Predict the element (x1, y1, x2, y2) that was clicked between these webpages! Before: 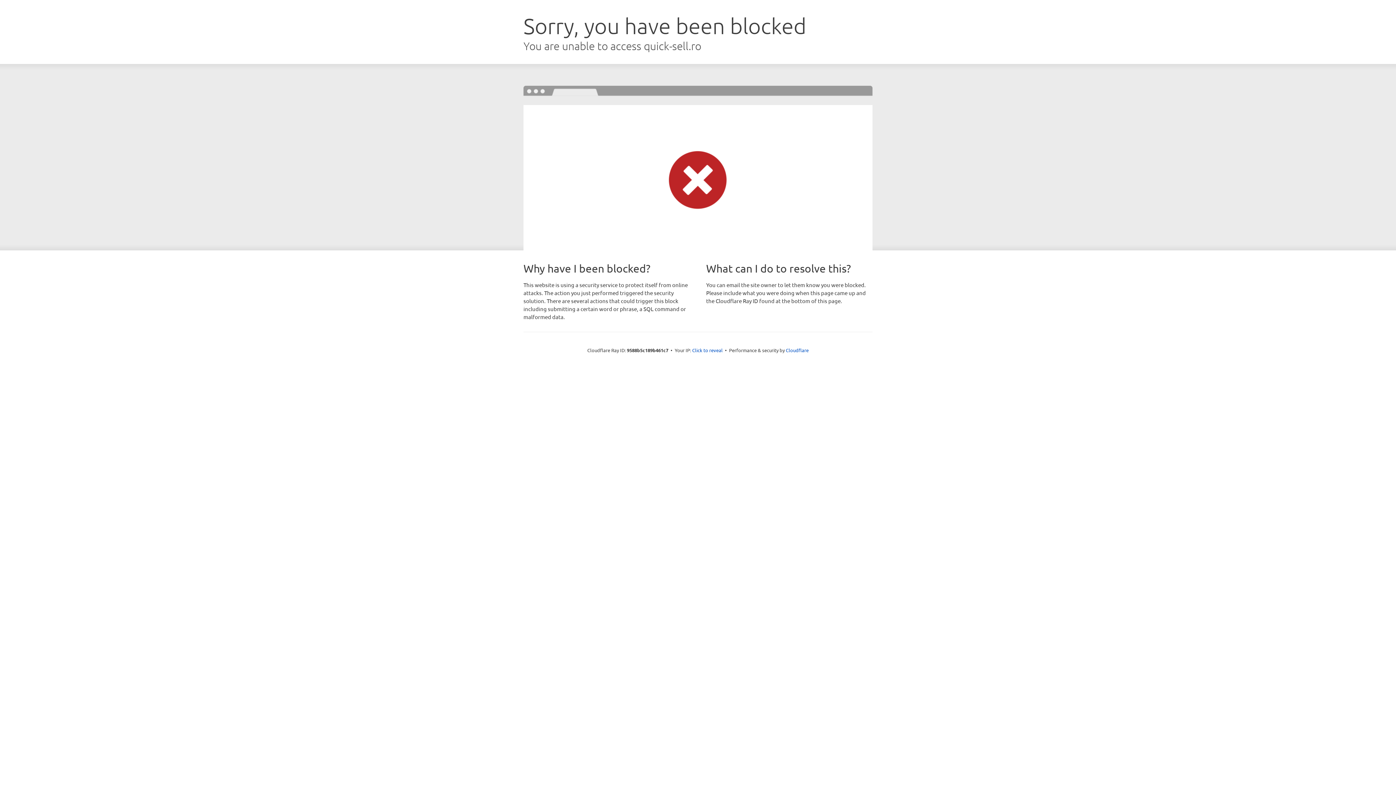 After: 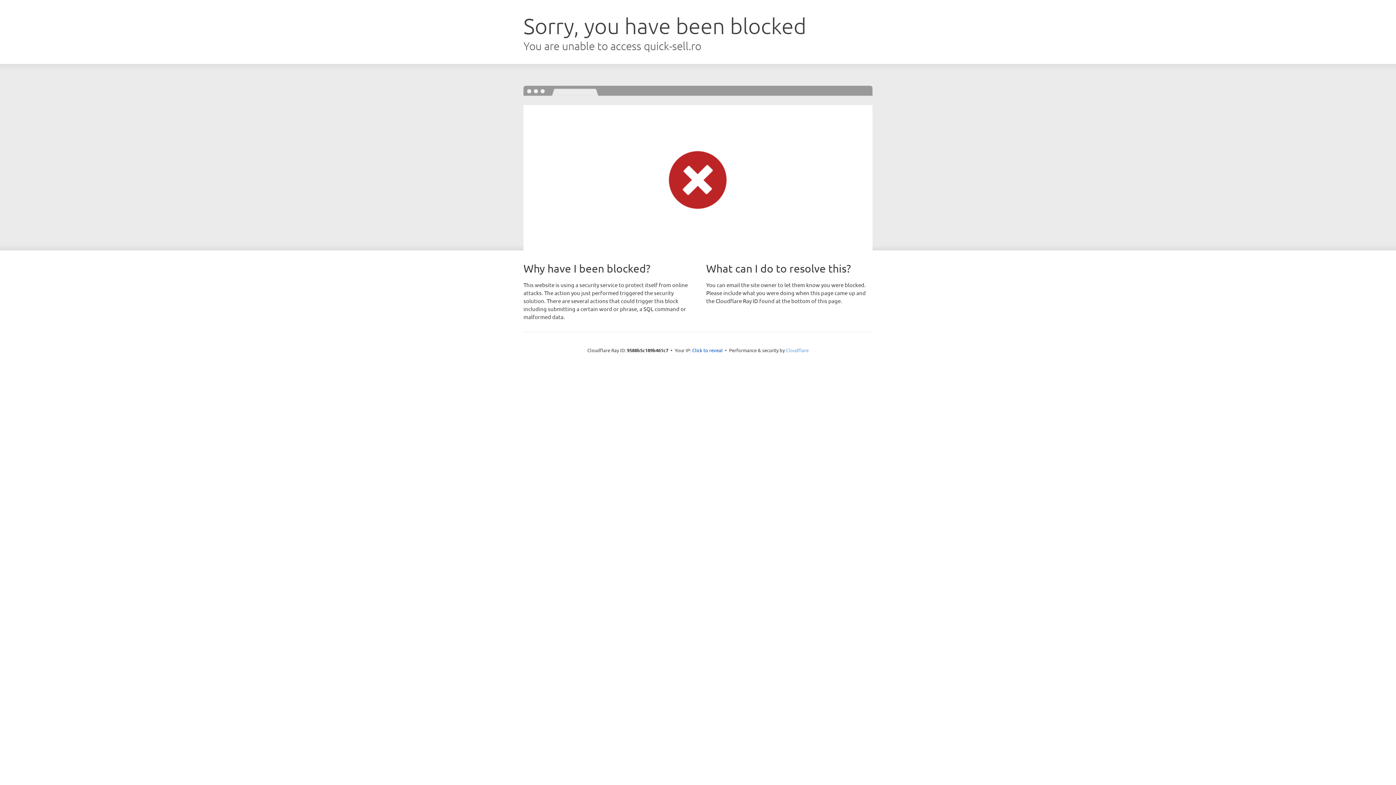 Action: label: Cloudflare bbox: (786, 347, 808, 353)